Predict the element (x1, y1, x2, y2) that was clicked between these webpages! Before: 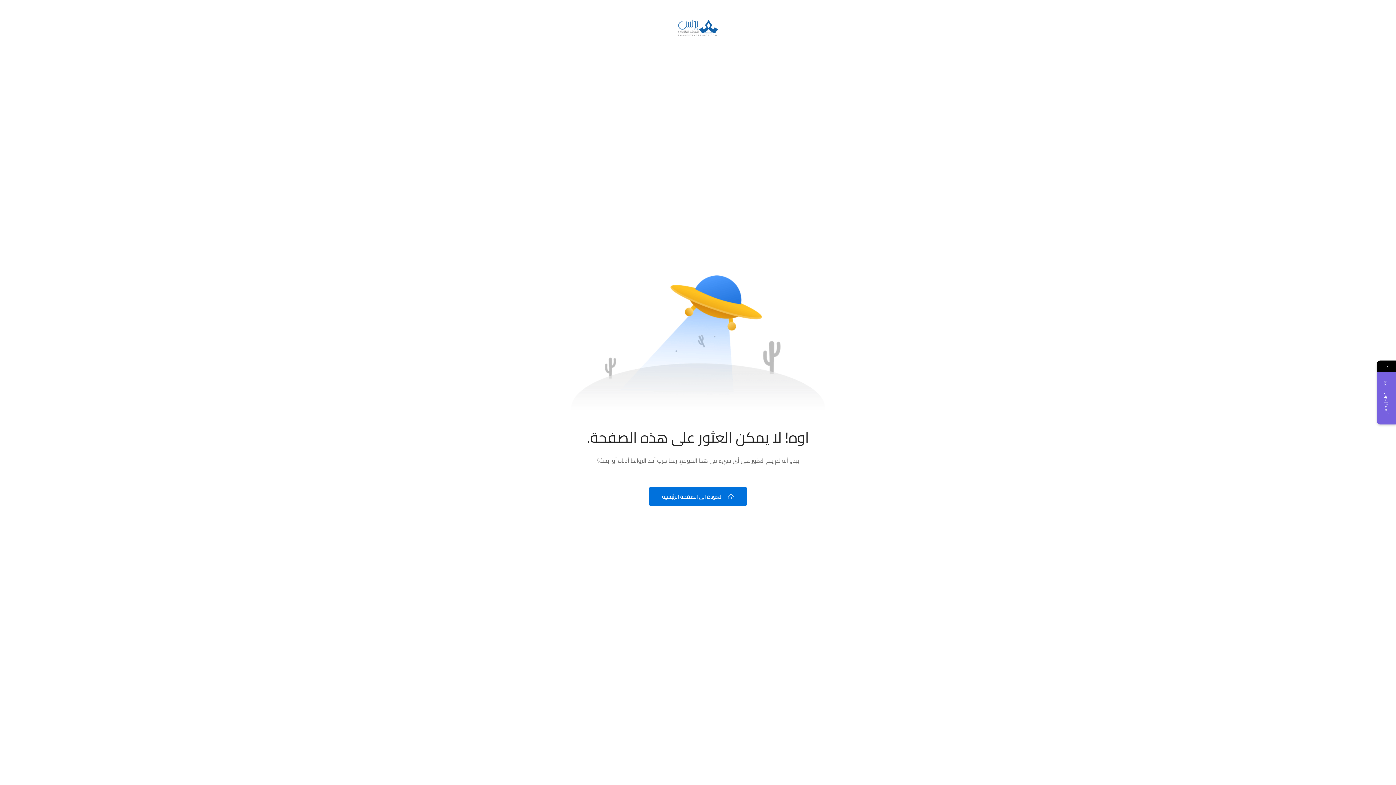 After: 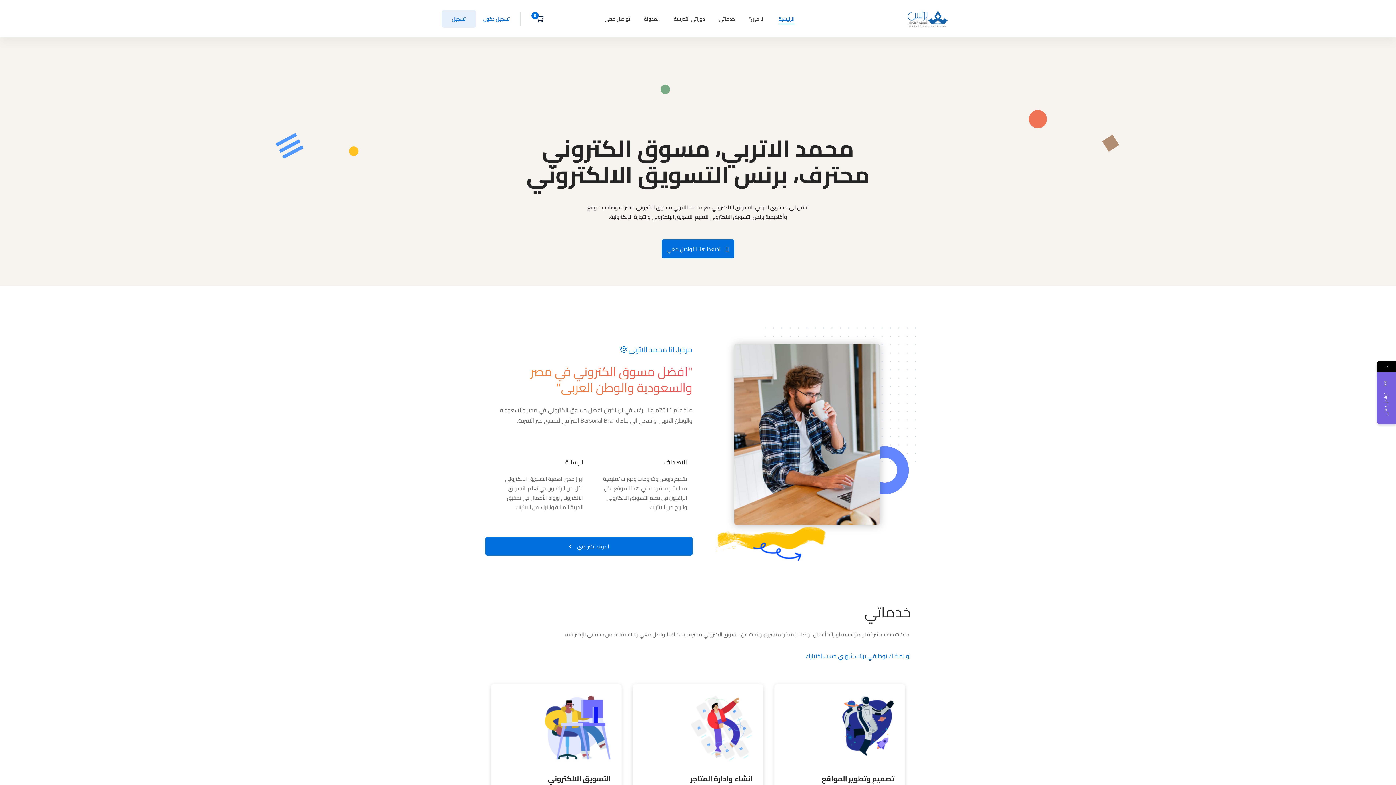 Action: label: العودة الى الصفحة الرئيسية bbox: (649, 487, 747, 506)